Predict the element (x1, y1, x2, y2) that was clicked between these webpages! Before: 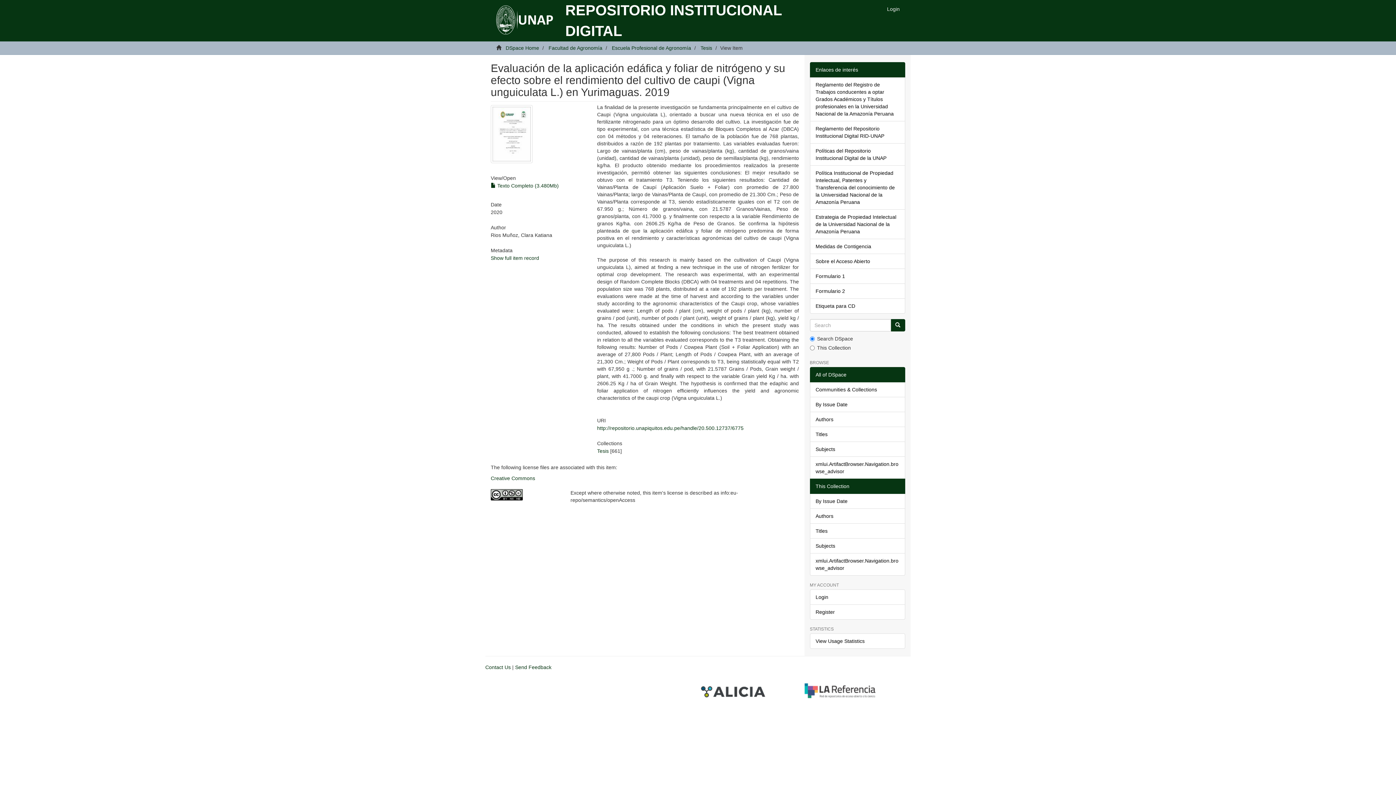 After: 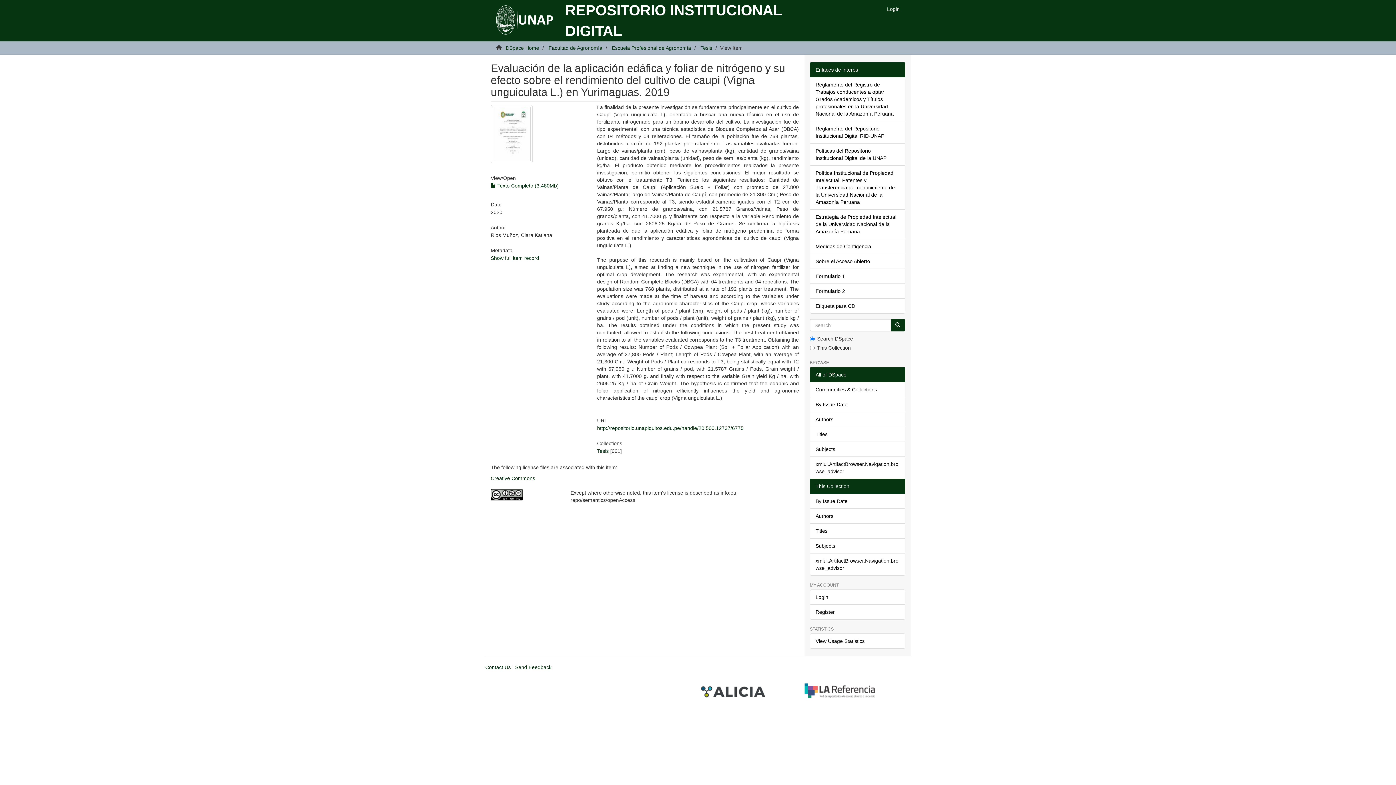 Action: bbox: (597, 425, 743, 431) label: http://repositorio.unapiquitos.edu.pe/handle/20.500.12737/6775